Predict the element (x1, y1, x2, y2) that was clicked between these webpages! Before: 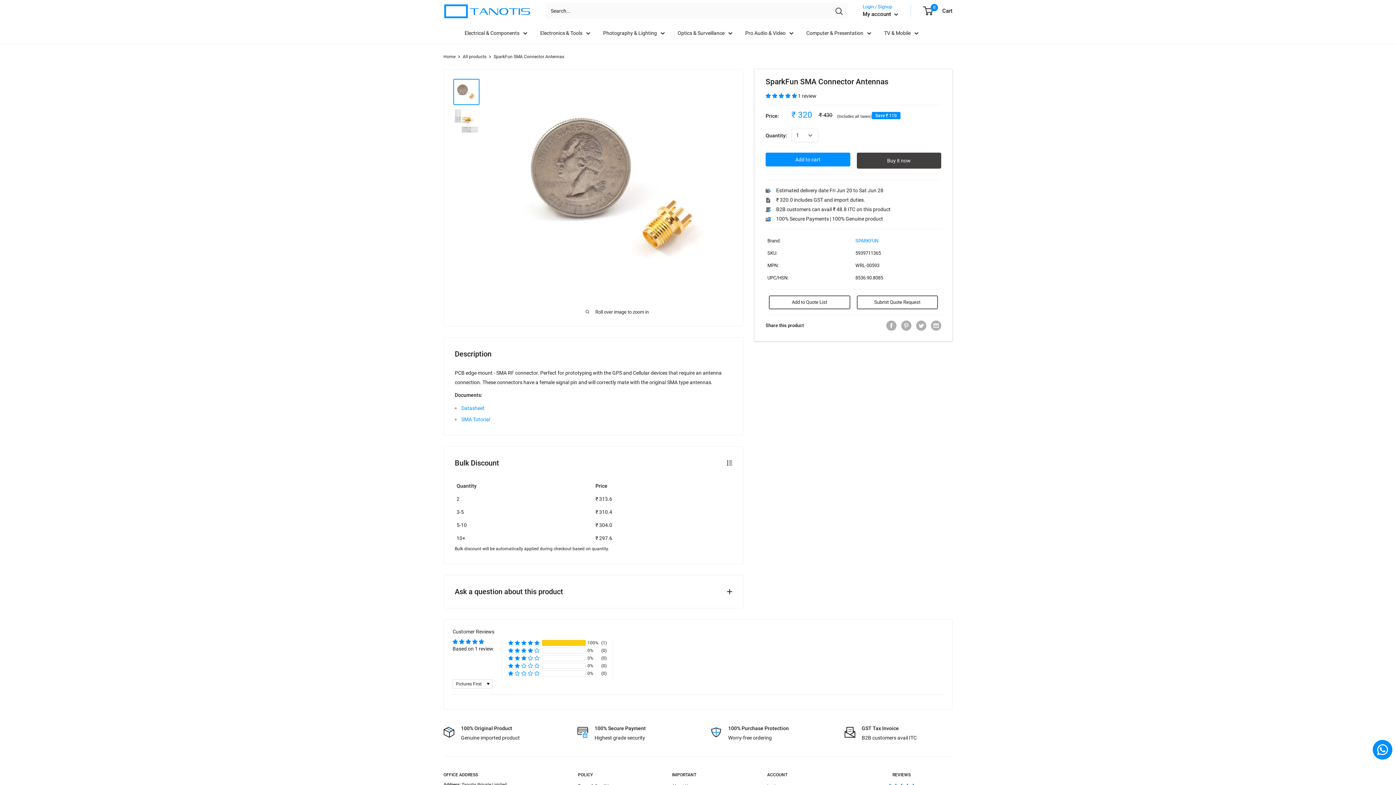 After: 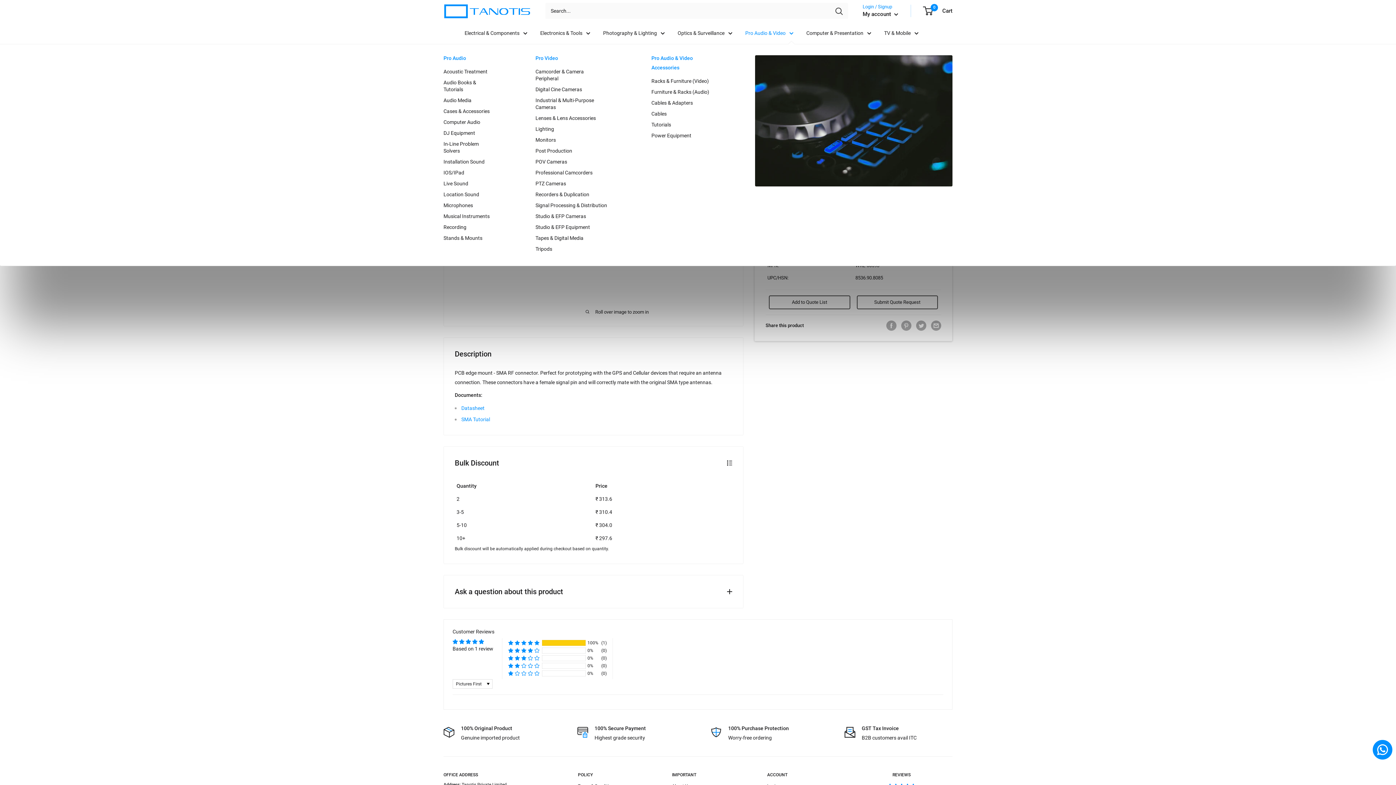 Action: bbox: (745, 28, 793, 37) label: Pro Audio & Video